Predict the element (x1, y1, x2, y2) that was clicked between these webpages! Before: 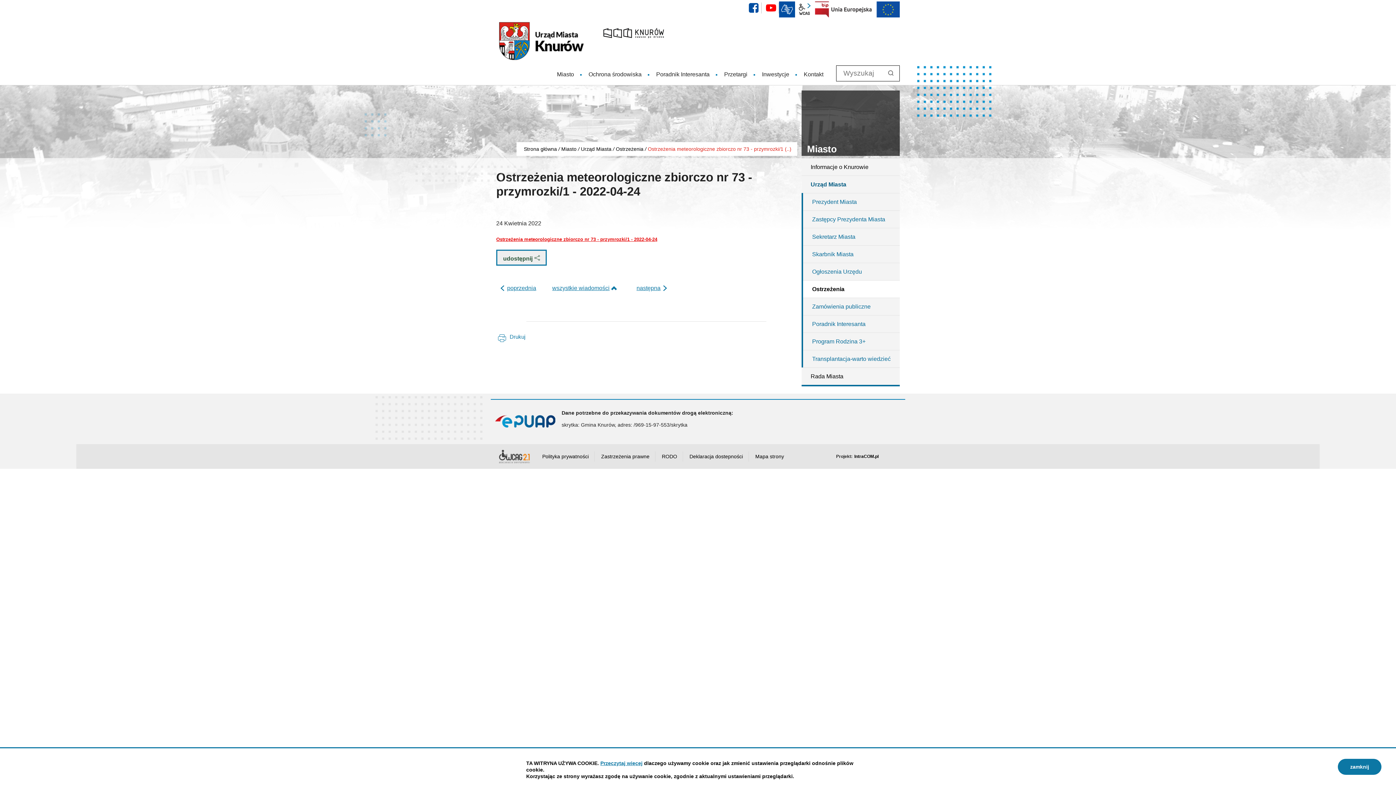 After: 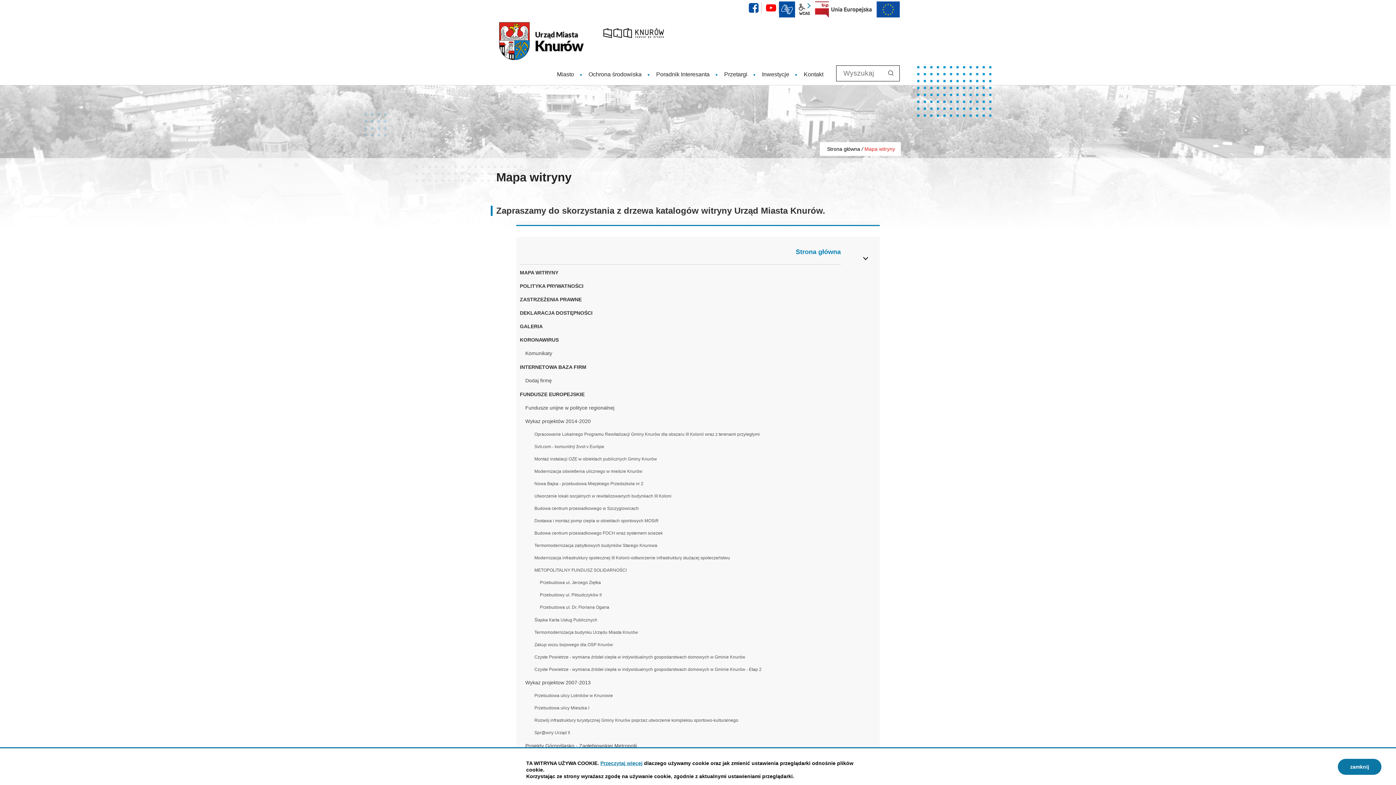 Action: bbox: (750, 448, 789, 465) label: Mapa strony